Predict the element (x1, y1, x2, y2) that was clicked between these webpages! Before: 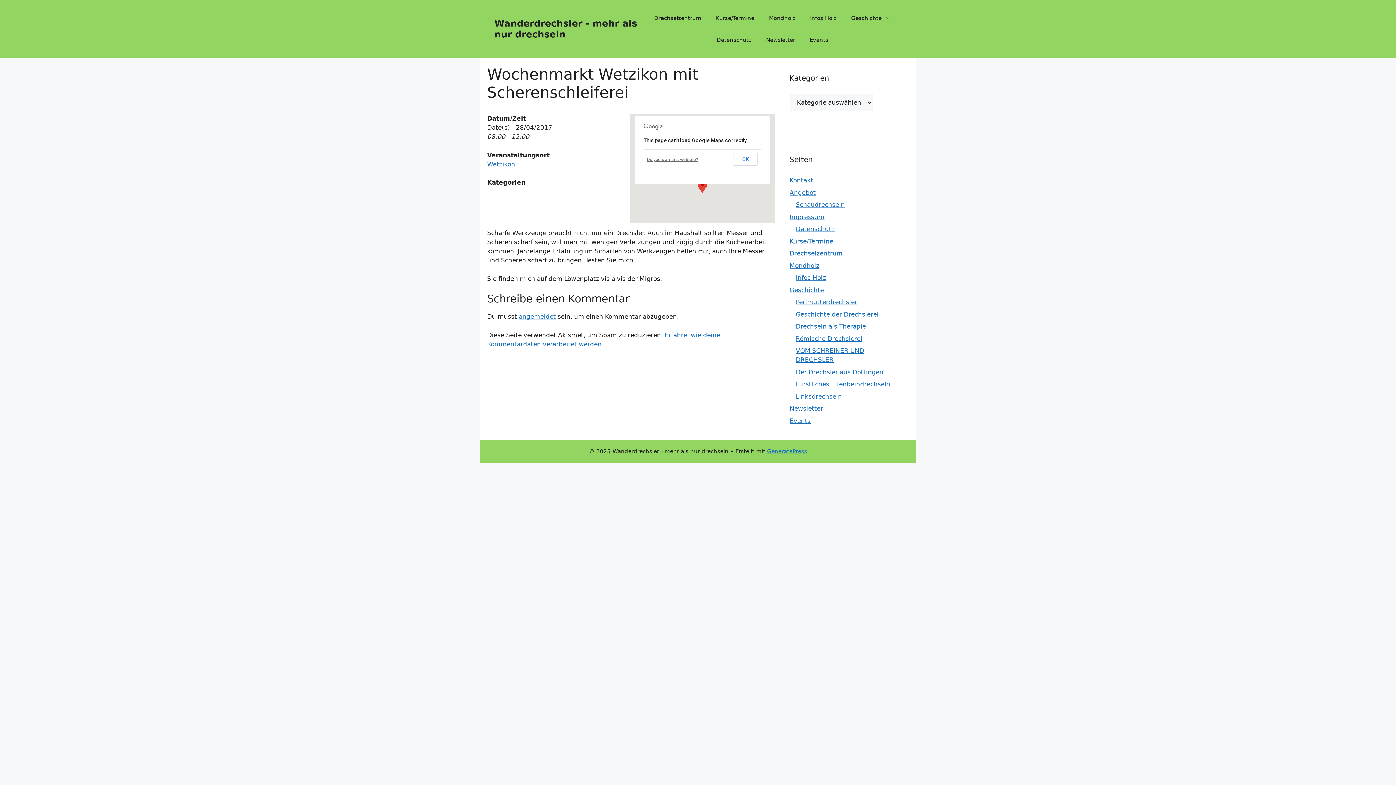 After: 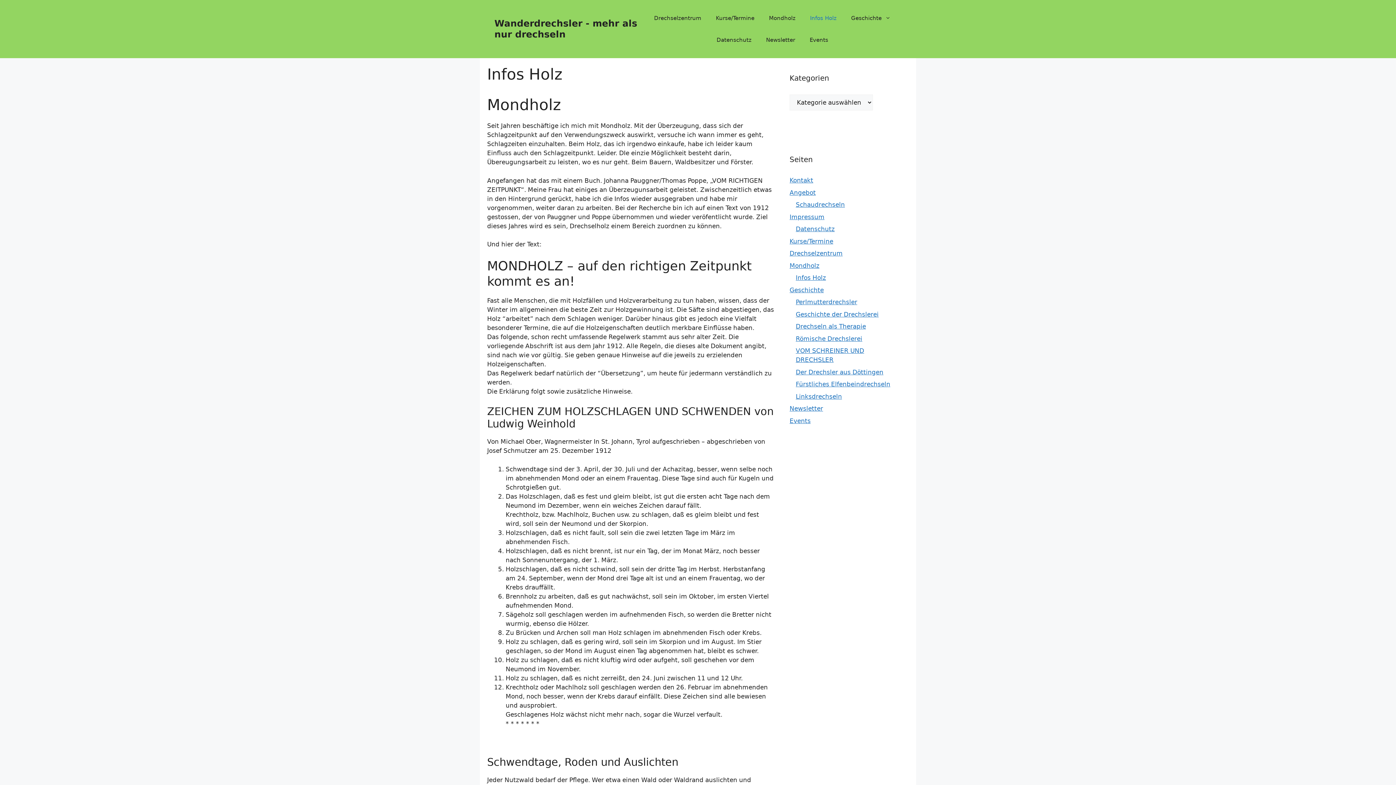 Action: bbox: (802, 7, 844, 29) label: Infos Holz